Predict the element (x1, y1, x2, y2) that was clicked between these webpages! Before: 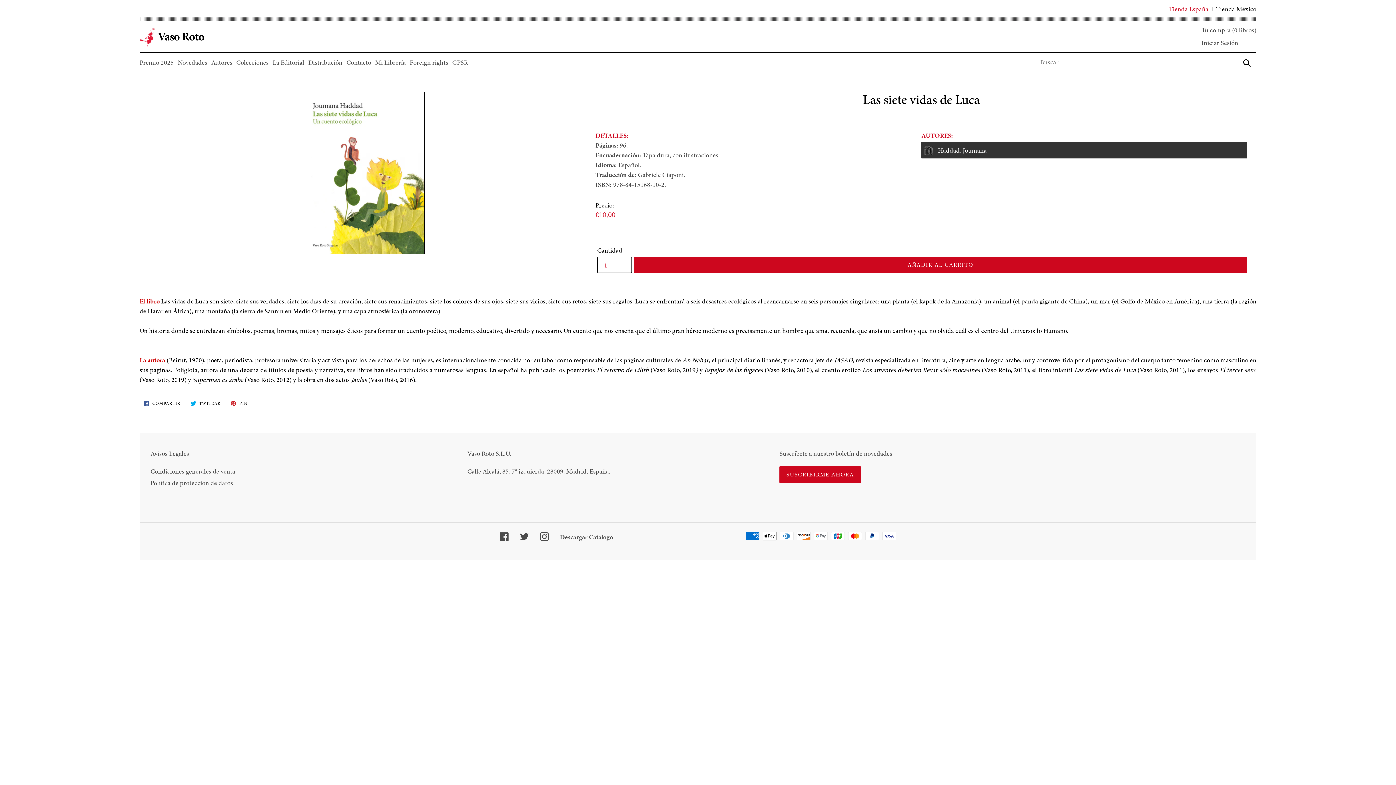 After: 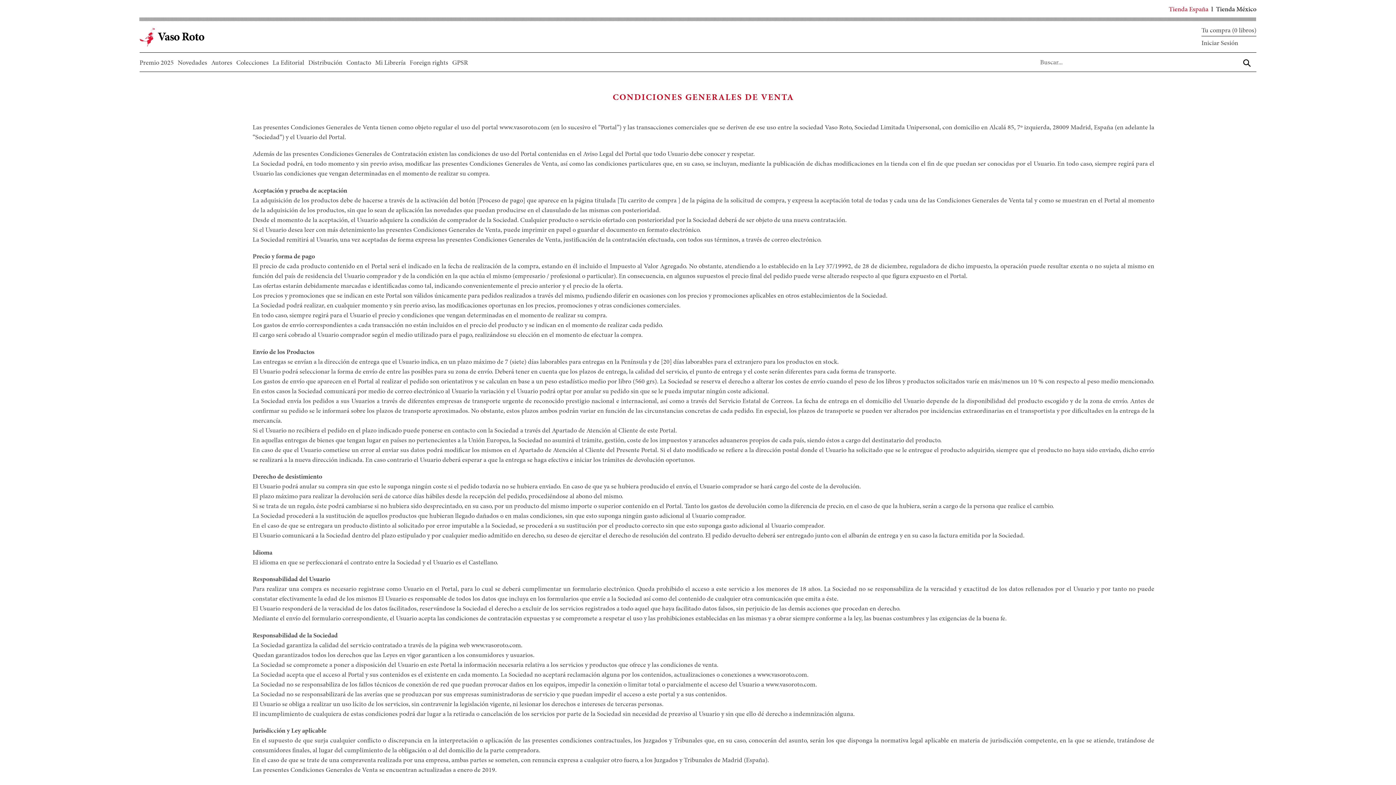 Action: label: Condiciones generales de venta bbox: (150, 467, 235, 476)